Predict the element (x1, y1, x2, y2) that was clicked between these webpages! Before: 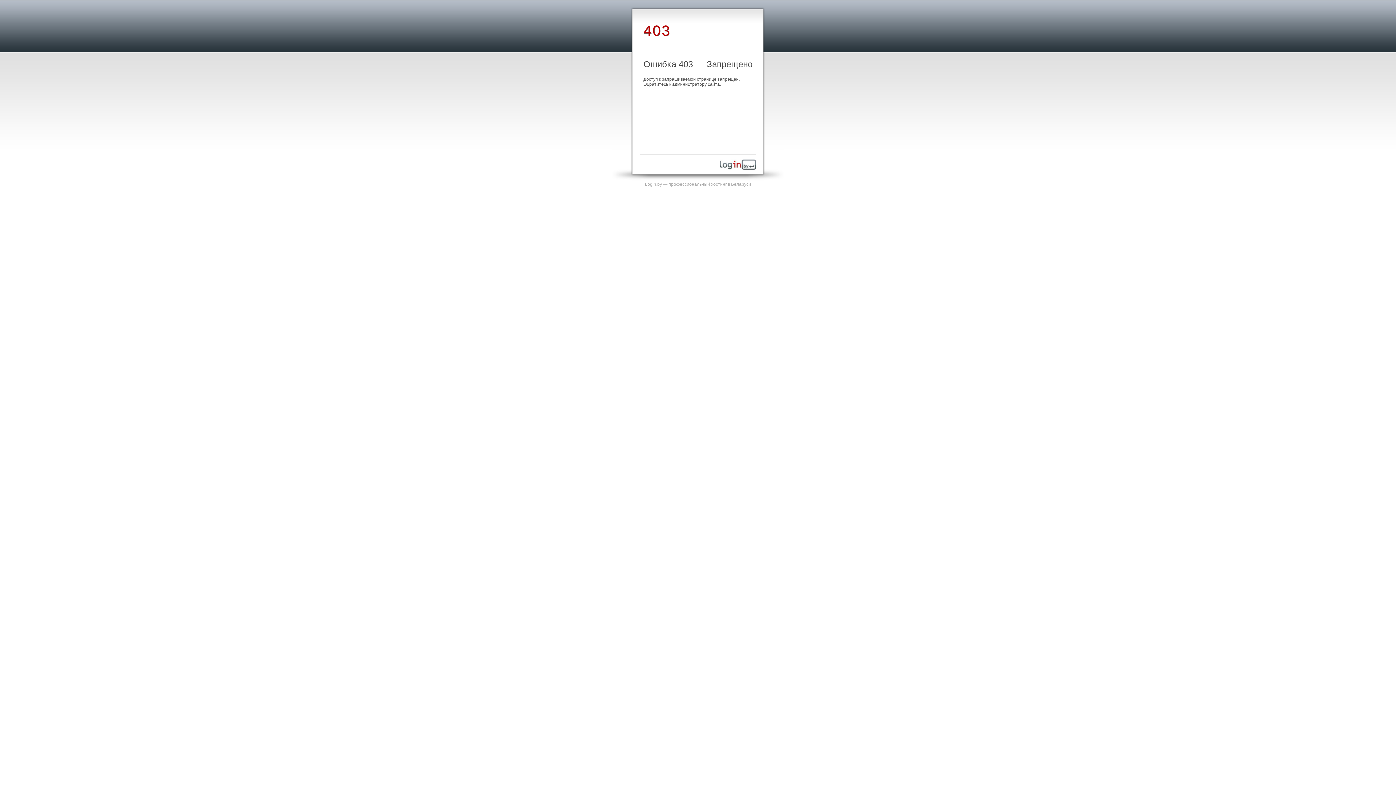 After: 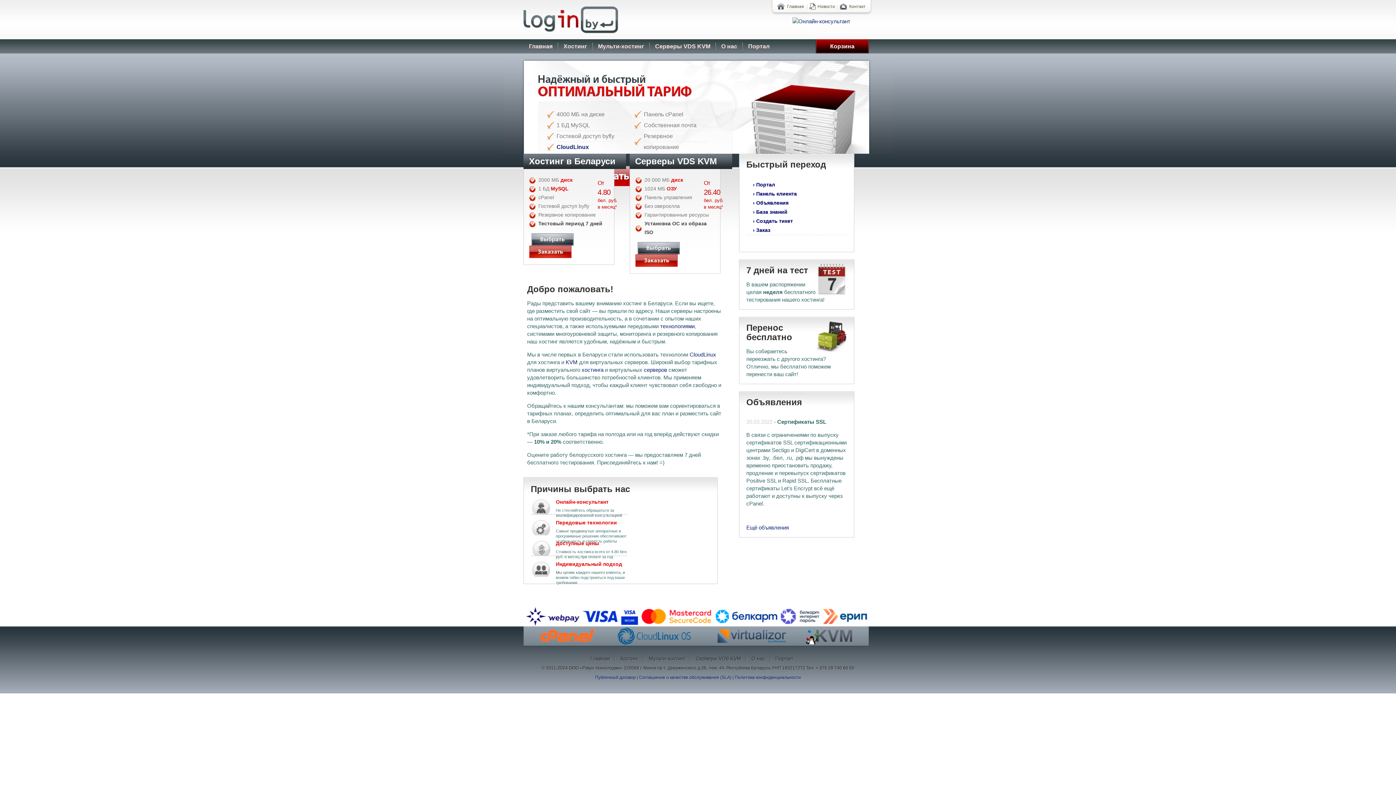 Action: label: Login.by — профессиональный хостинг в Беларуси bbox: (645, 181, 751, 186)